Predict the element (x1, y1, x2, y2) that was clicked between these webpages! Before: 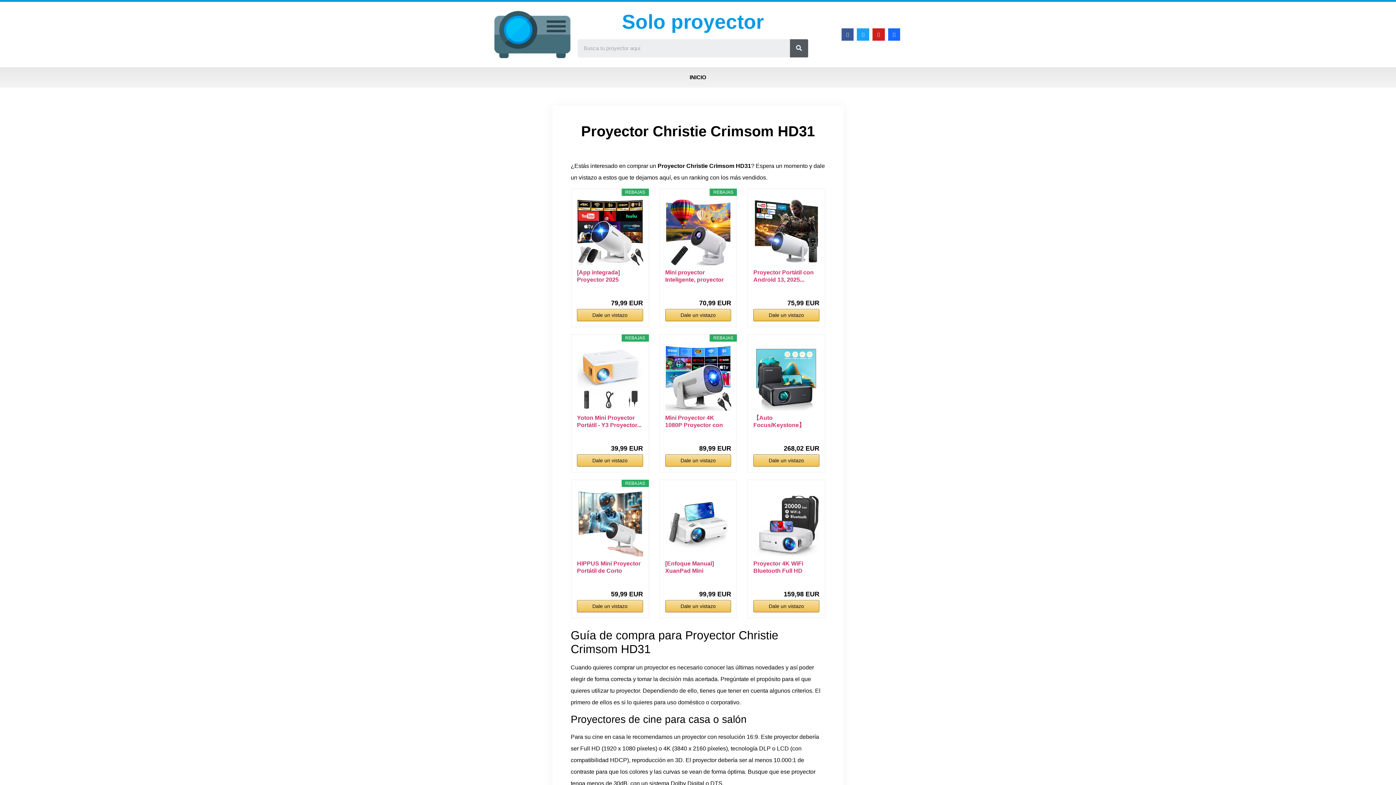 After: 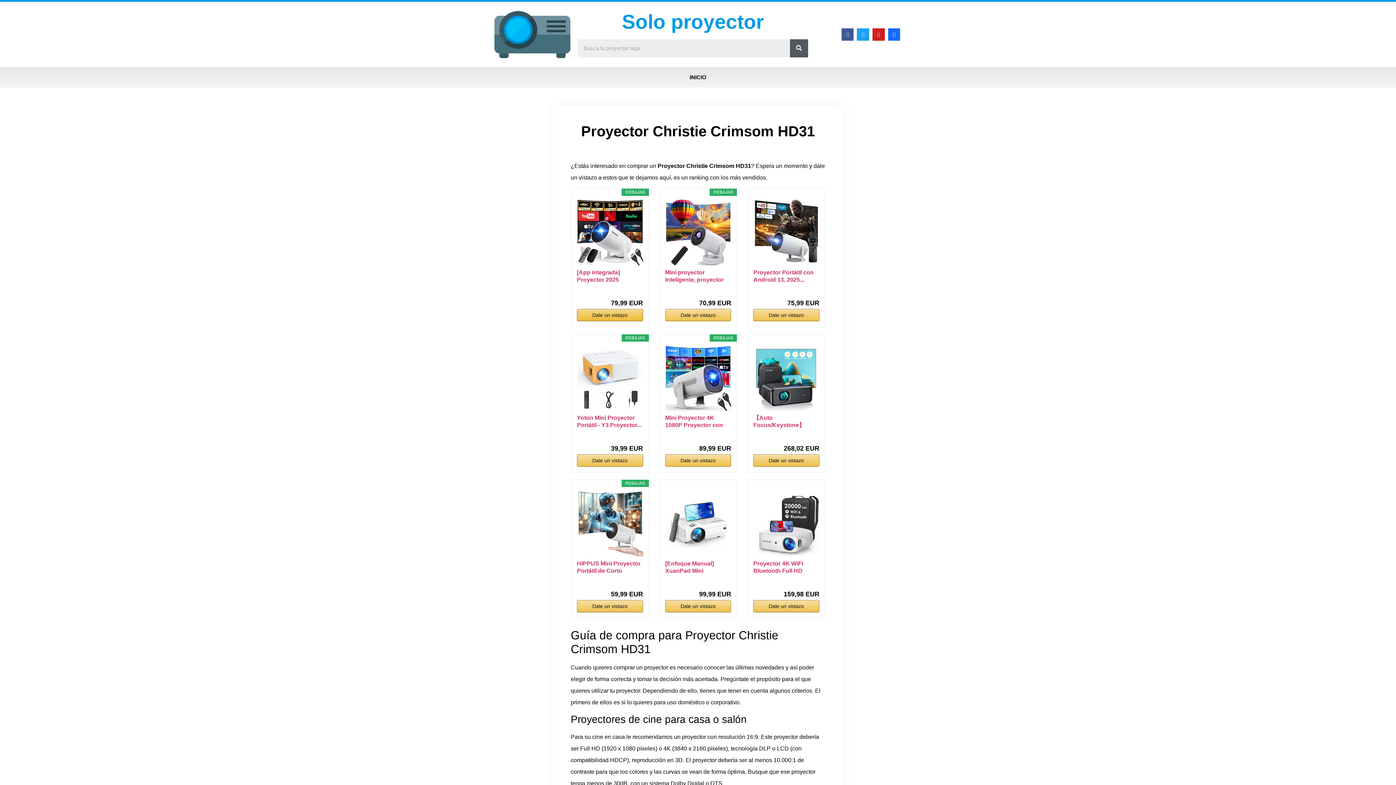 Action: bbox: (577, 309, 643, 321) label: Dale un vistazo